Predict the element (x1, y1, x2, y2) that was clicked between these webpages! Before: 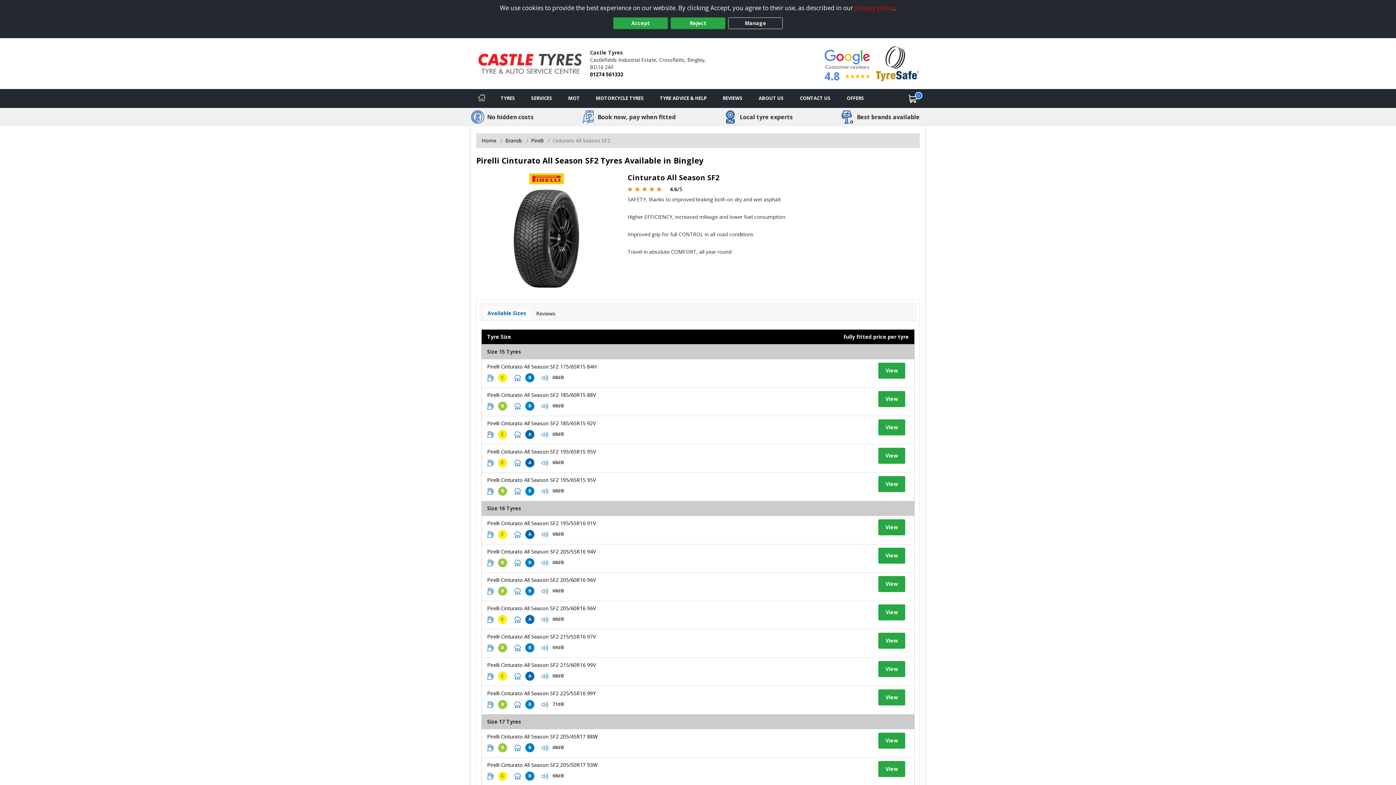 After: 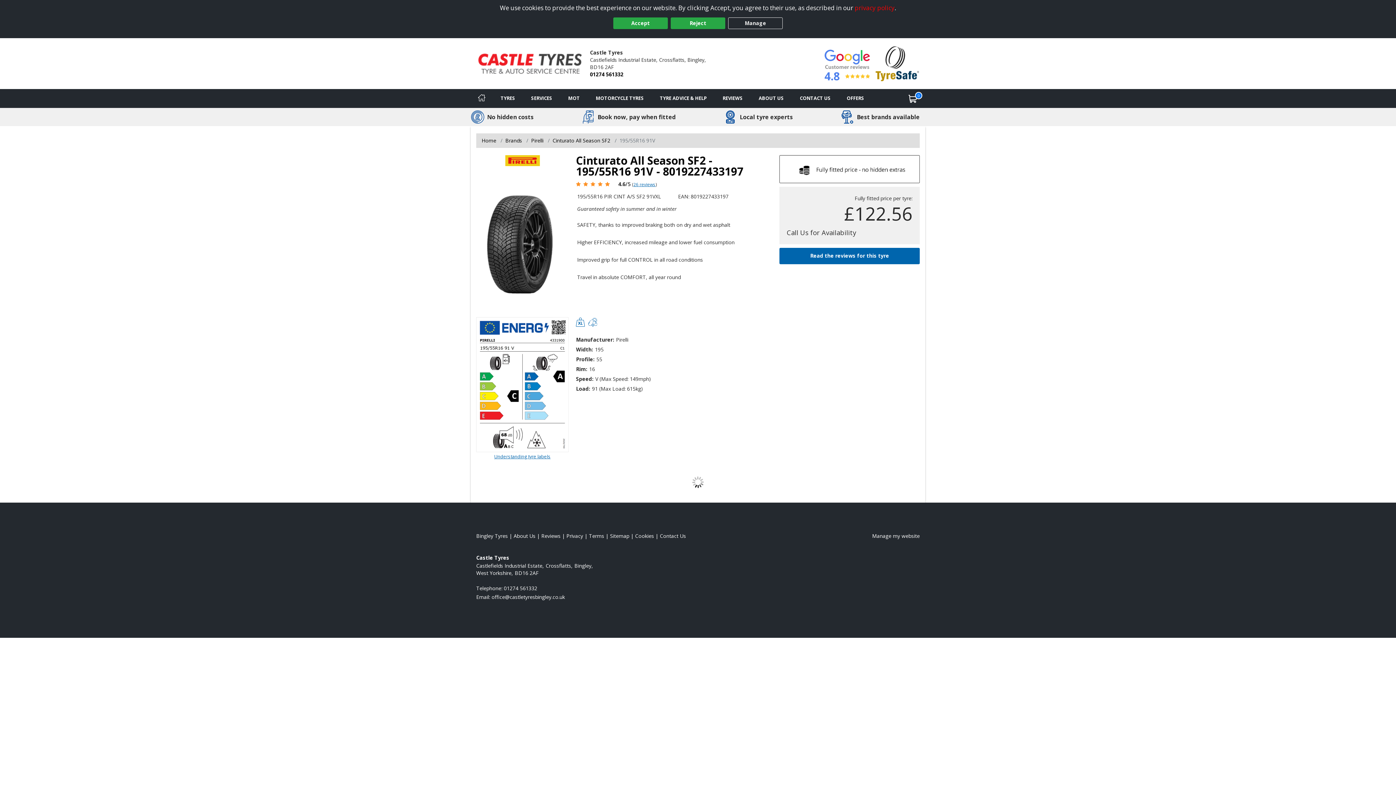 Action: label: View tyre details bbox: (487, 519, 596, 526)